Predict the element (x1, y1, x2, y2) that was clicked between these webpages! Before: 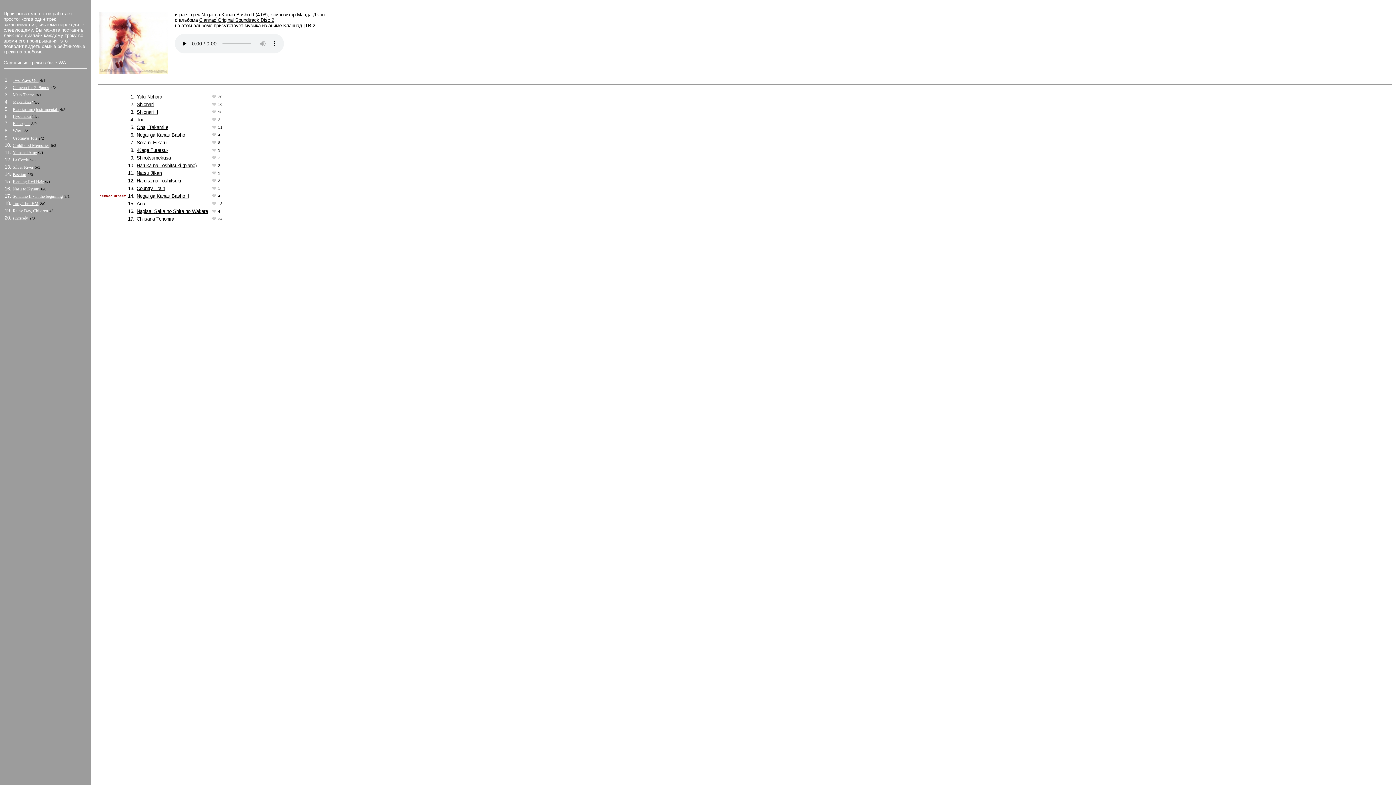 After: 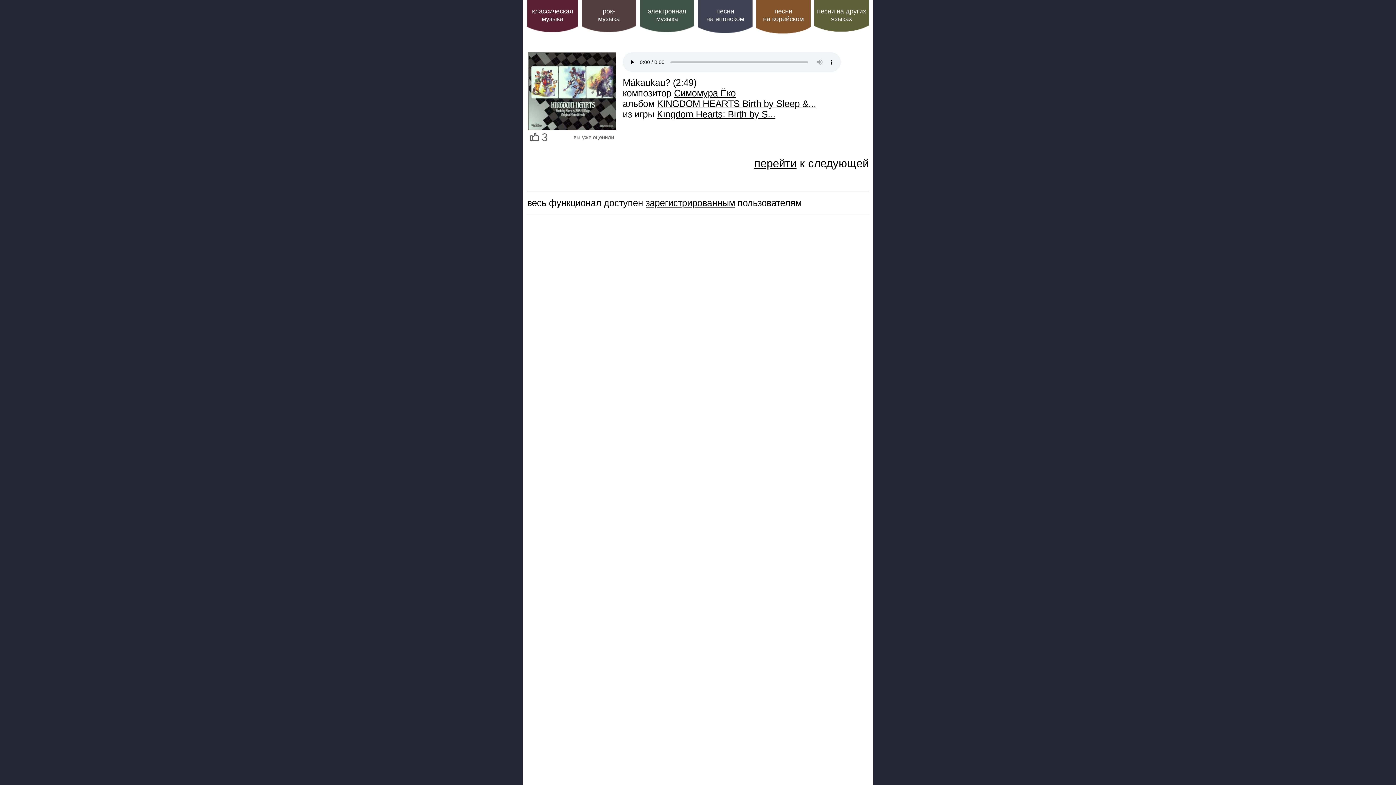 Action: bbox: (12, 99, 32, 104) label: Mákaukau?